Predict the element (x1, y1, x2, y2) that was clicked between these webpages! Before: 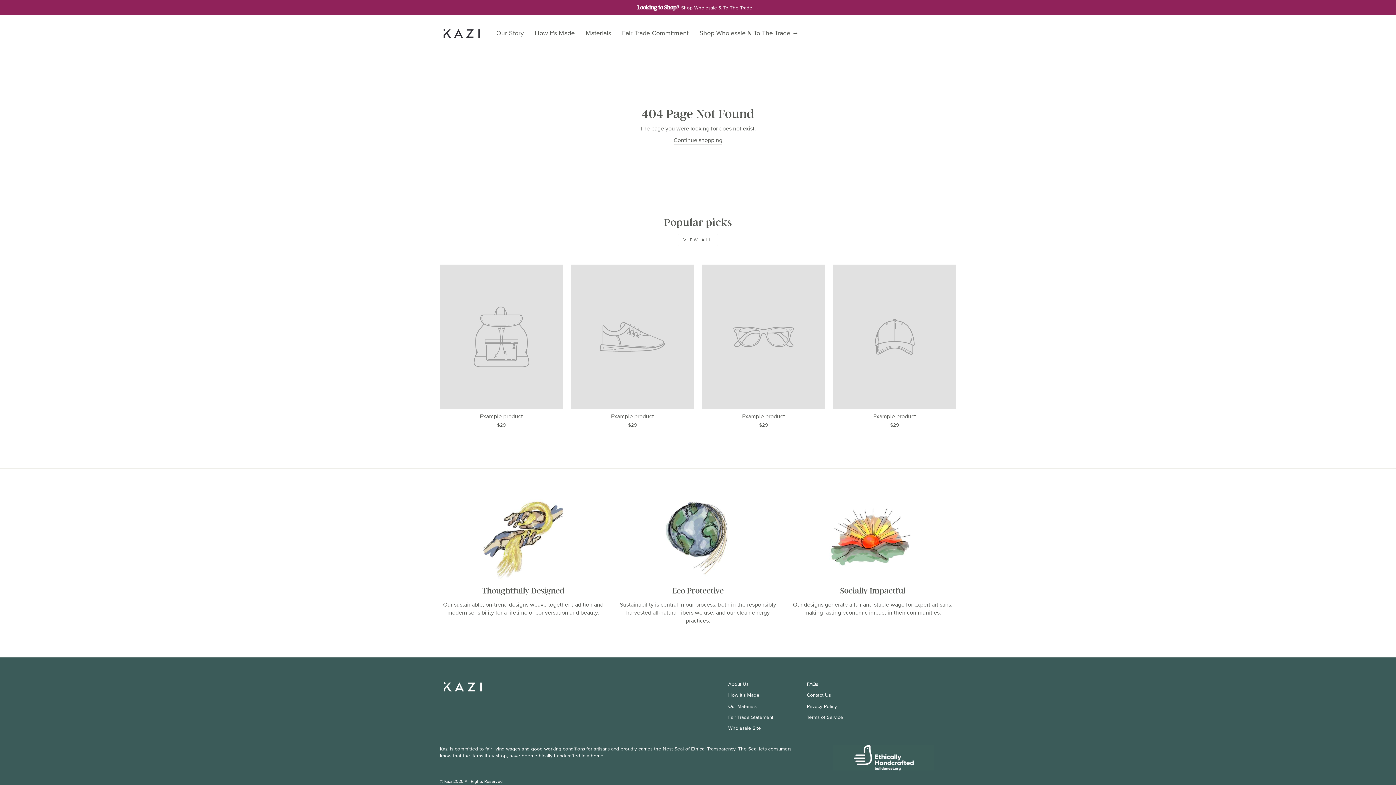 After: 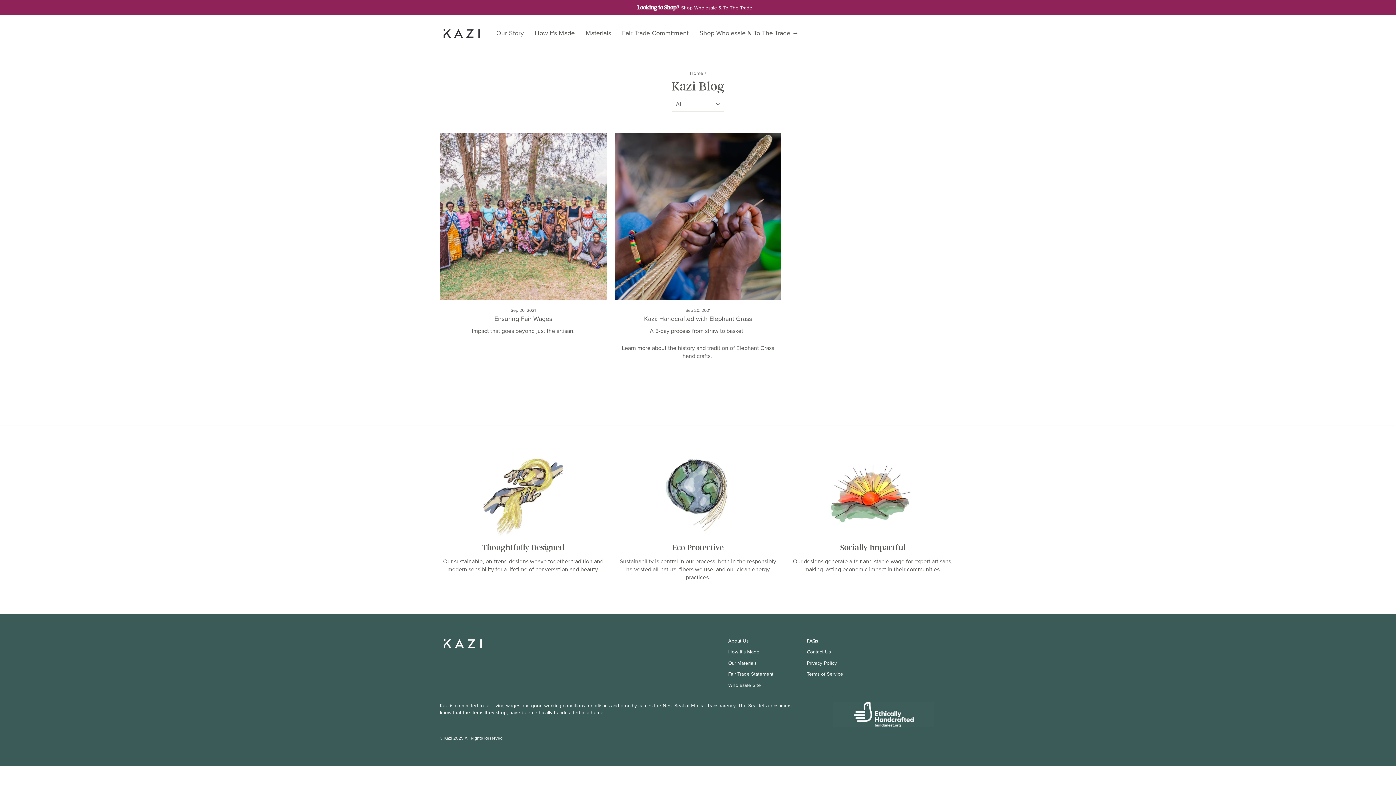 Action: label: Socially Impactful bbox: (789, 496, 956, 579)